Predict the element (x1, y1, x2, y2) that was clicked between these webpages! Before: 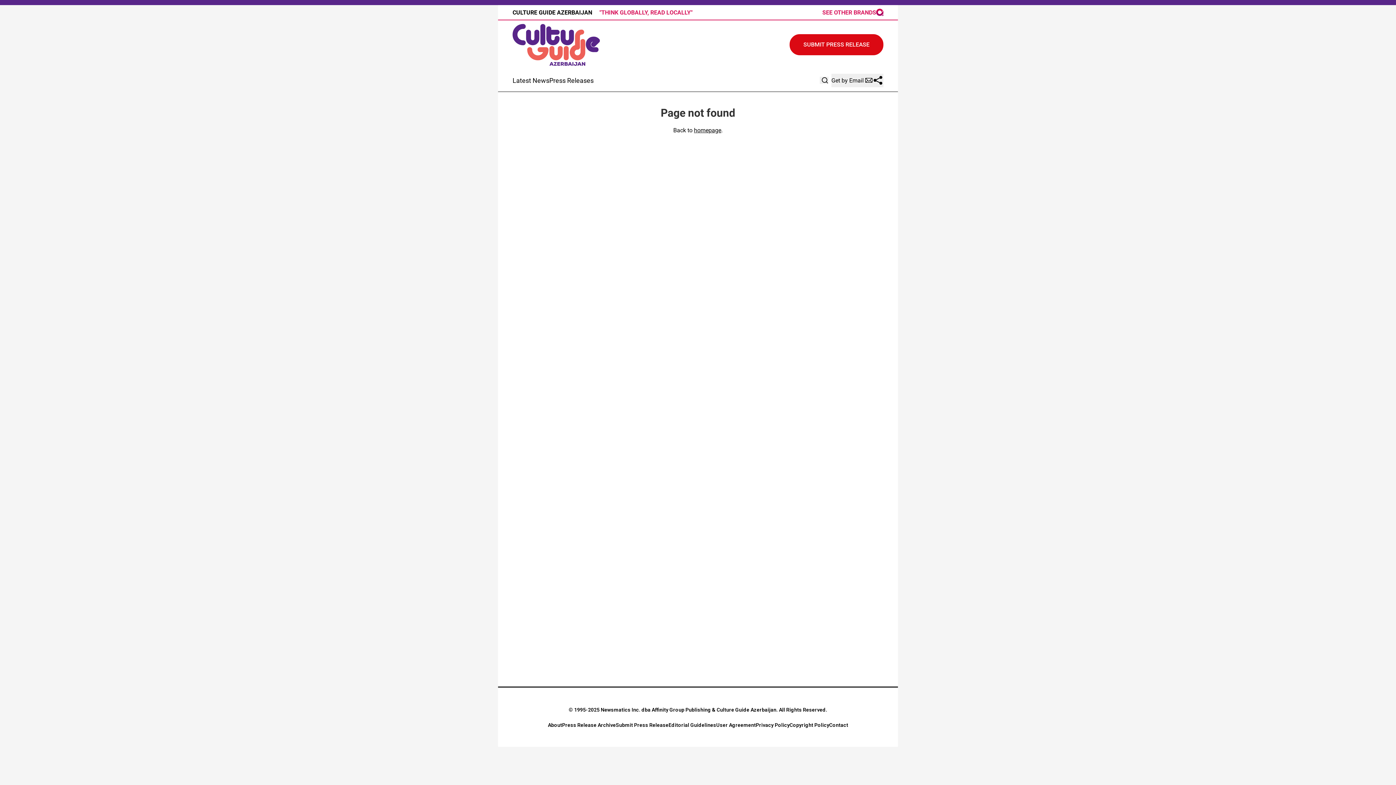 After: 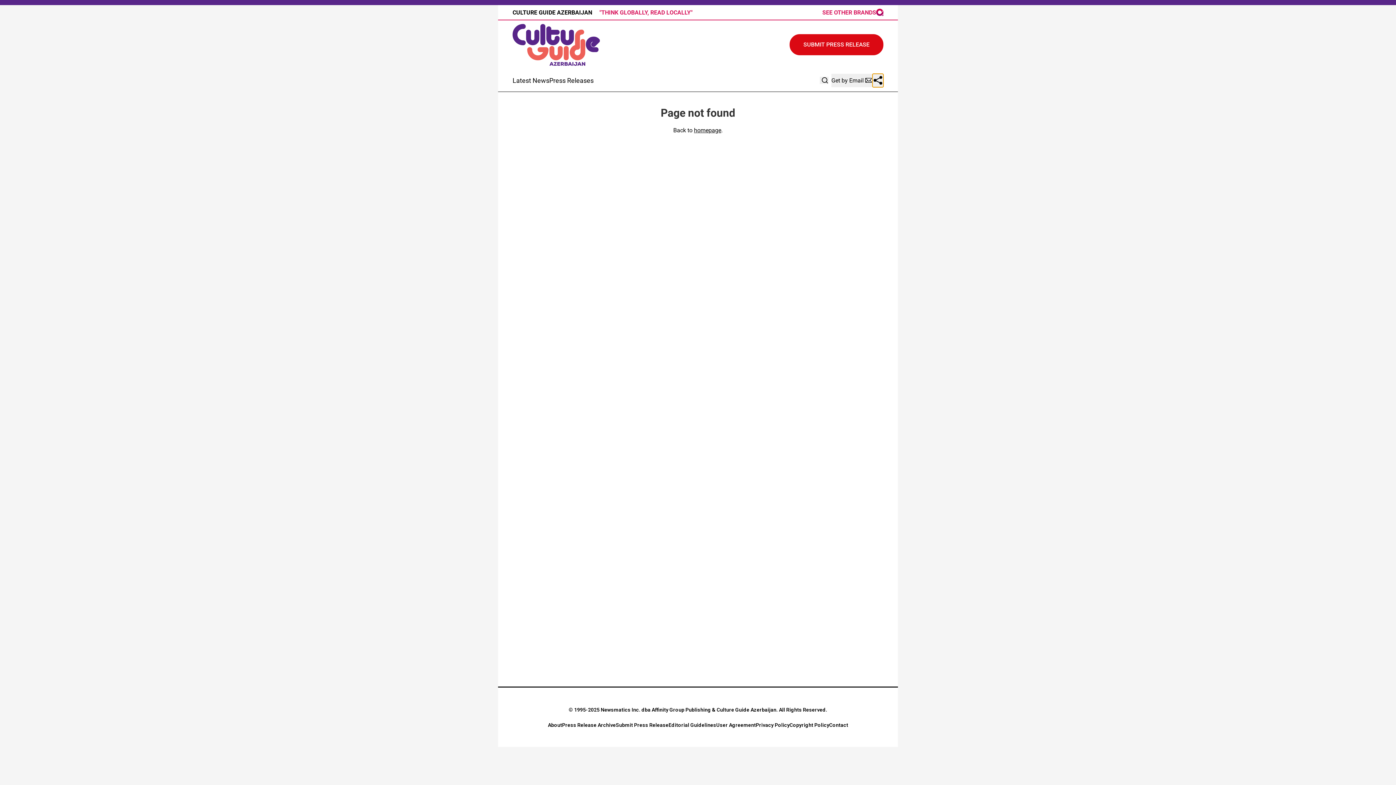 Action: bbox: (872, 73, 883, 87)